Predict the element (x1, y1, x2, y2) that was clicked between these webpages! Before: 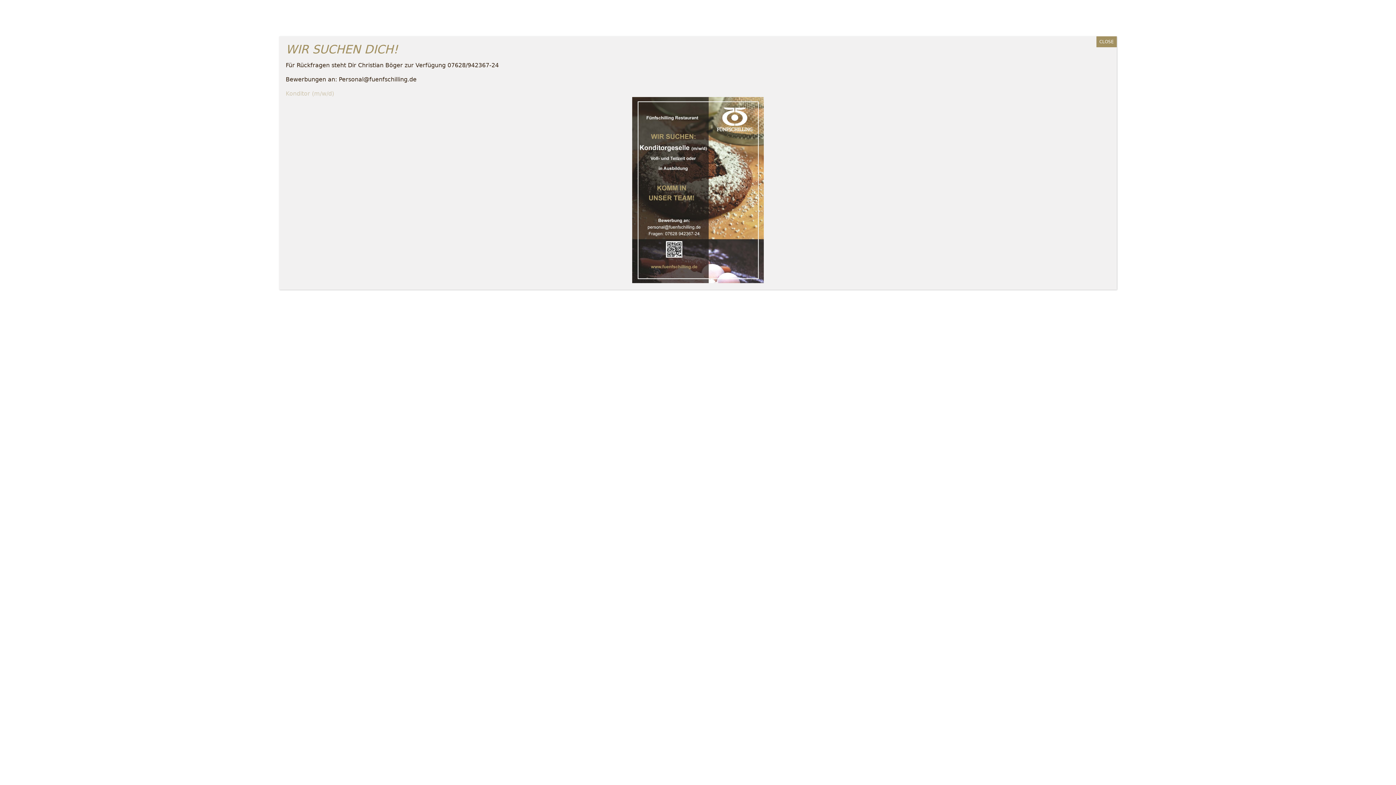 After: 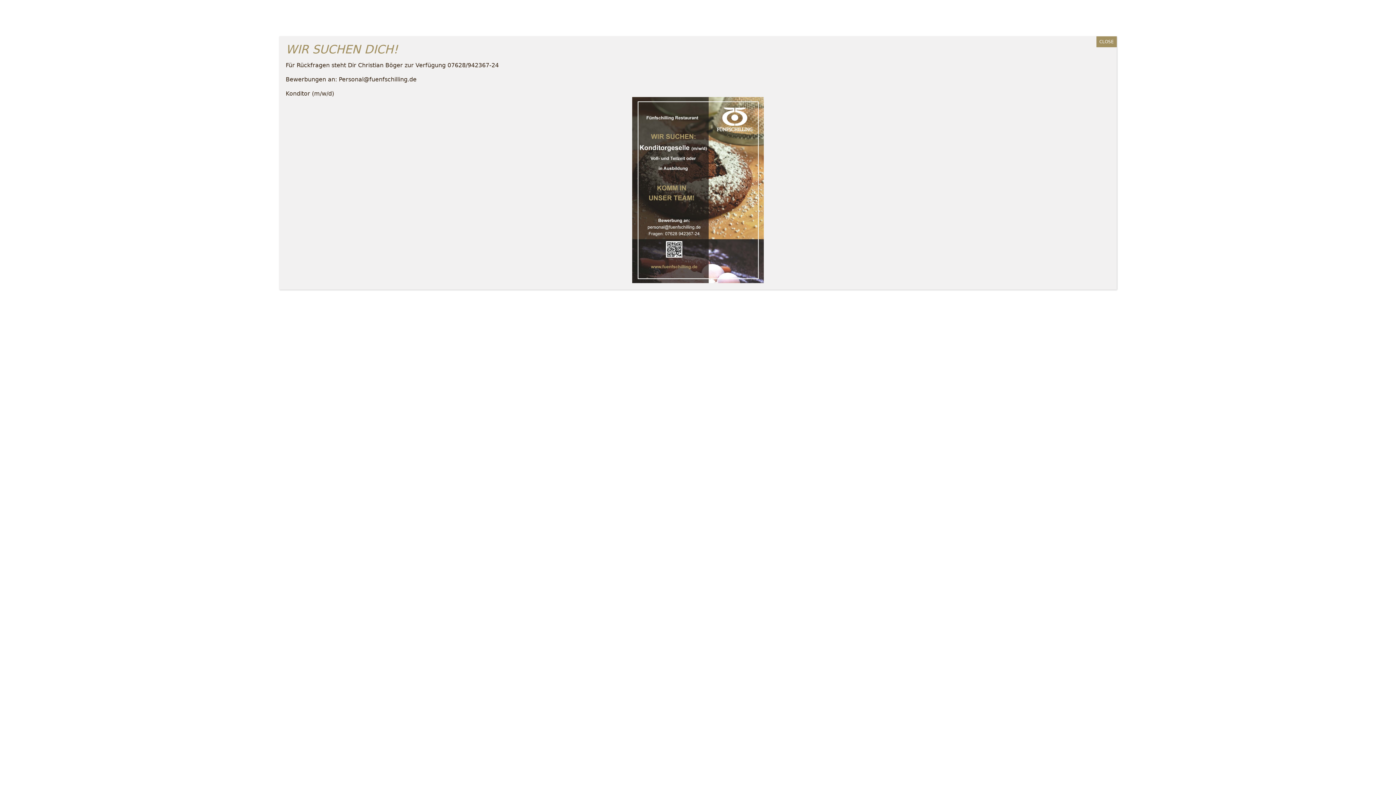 Action: bbox: (285, 90, 334, 97) label: Konditor (m/w/d)
